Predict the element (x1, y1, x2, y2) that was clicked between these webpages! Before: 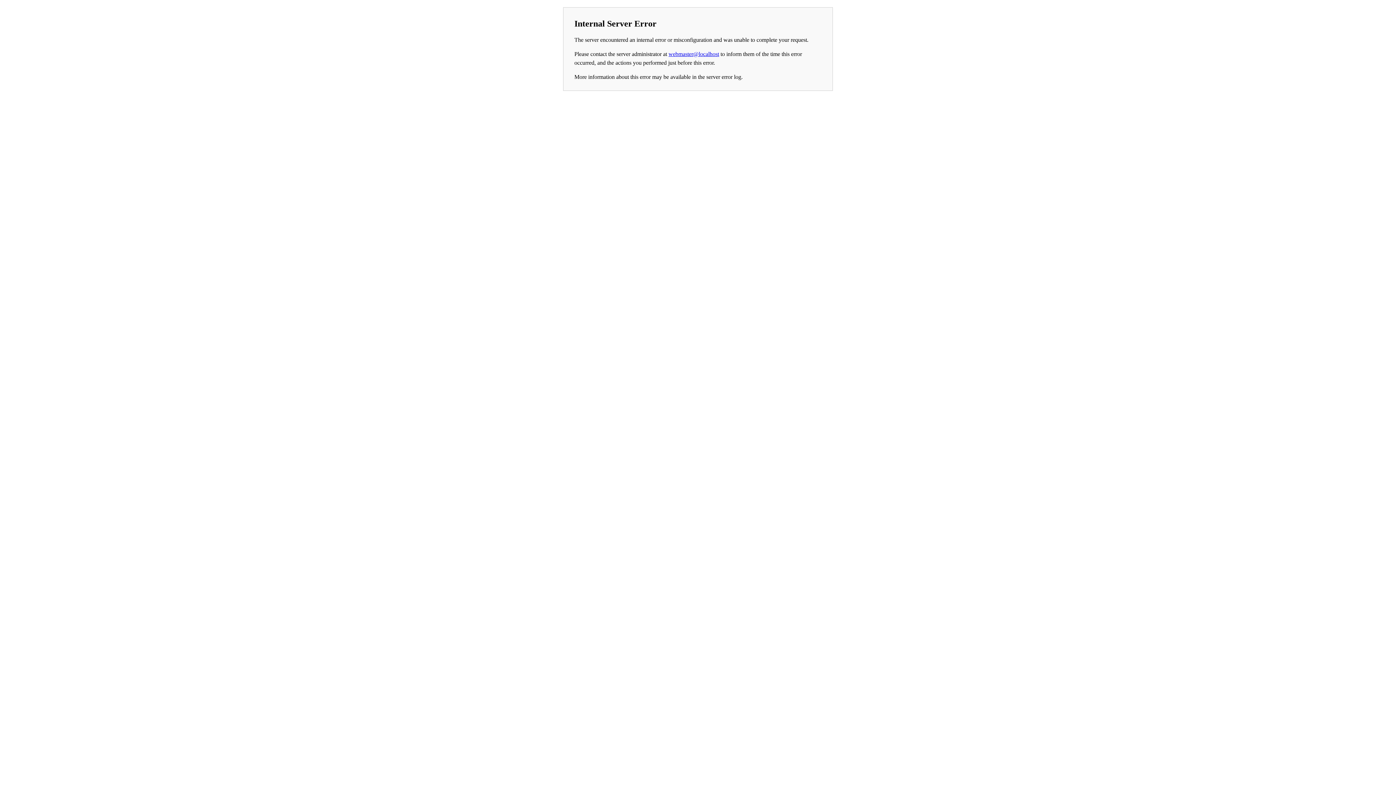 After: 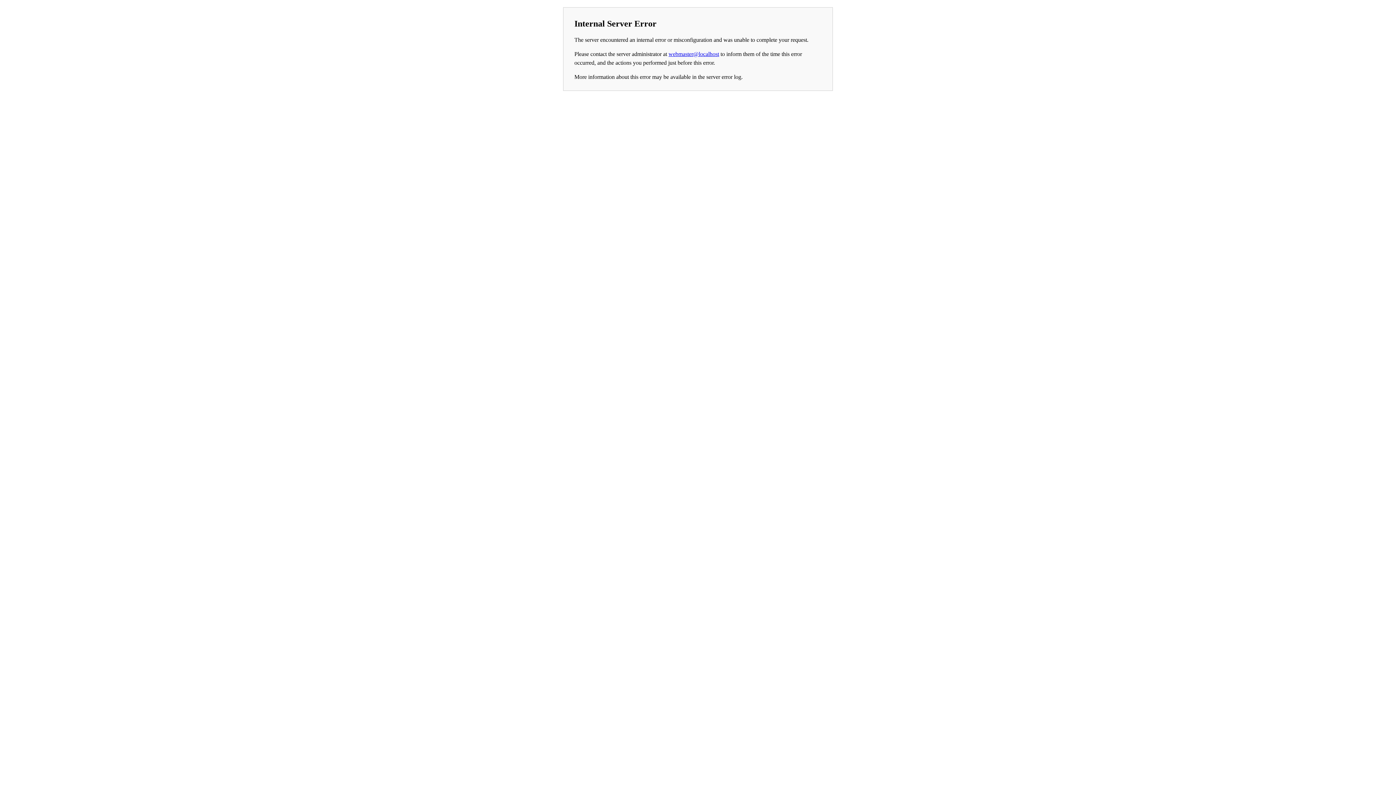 Action: label: webmaster@localhost bbox: (668, 50, 719, 57)